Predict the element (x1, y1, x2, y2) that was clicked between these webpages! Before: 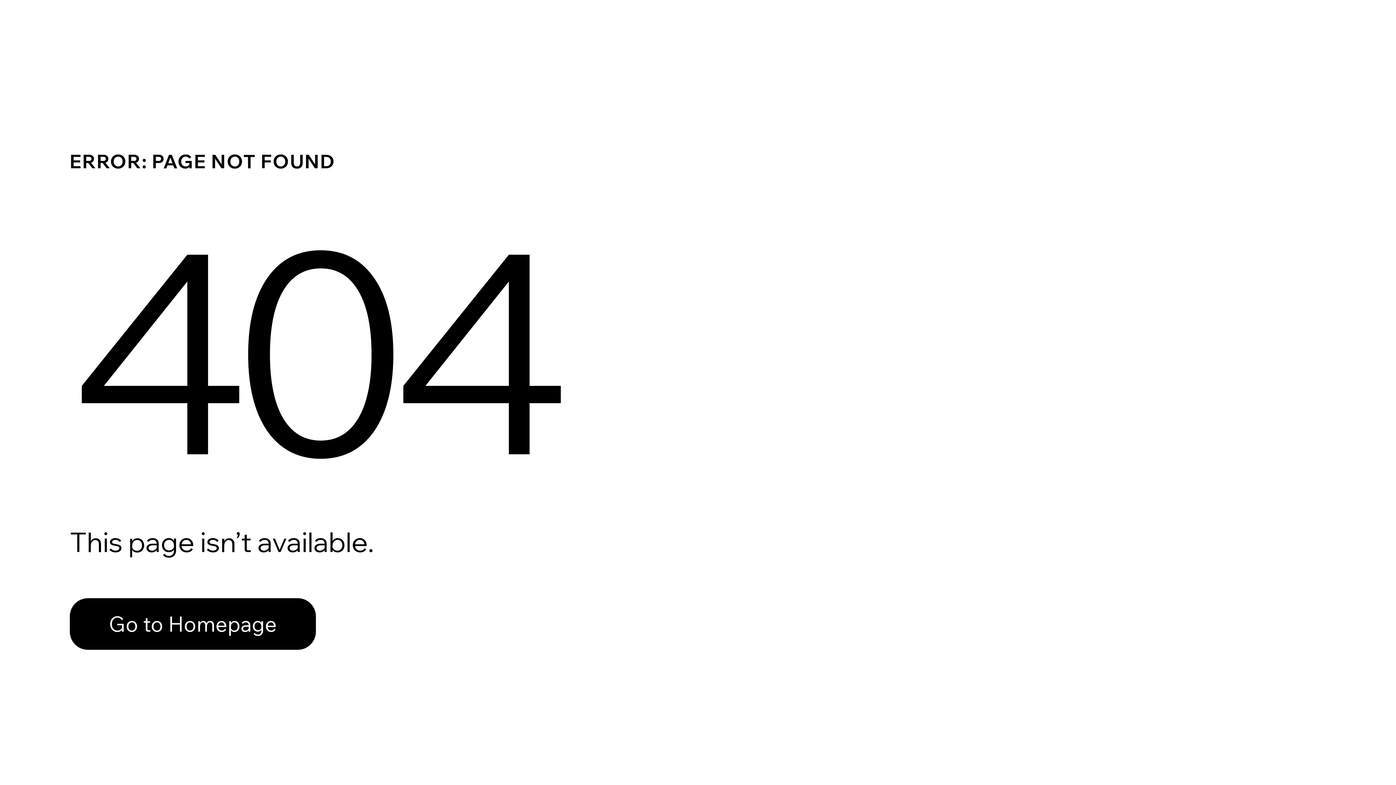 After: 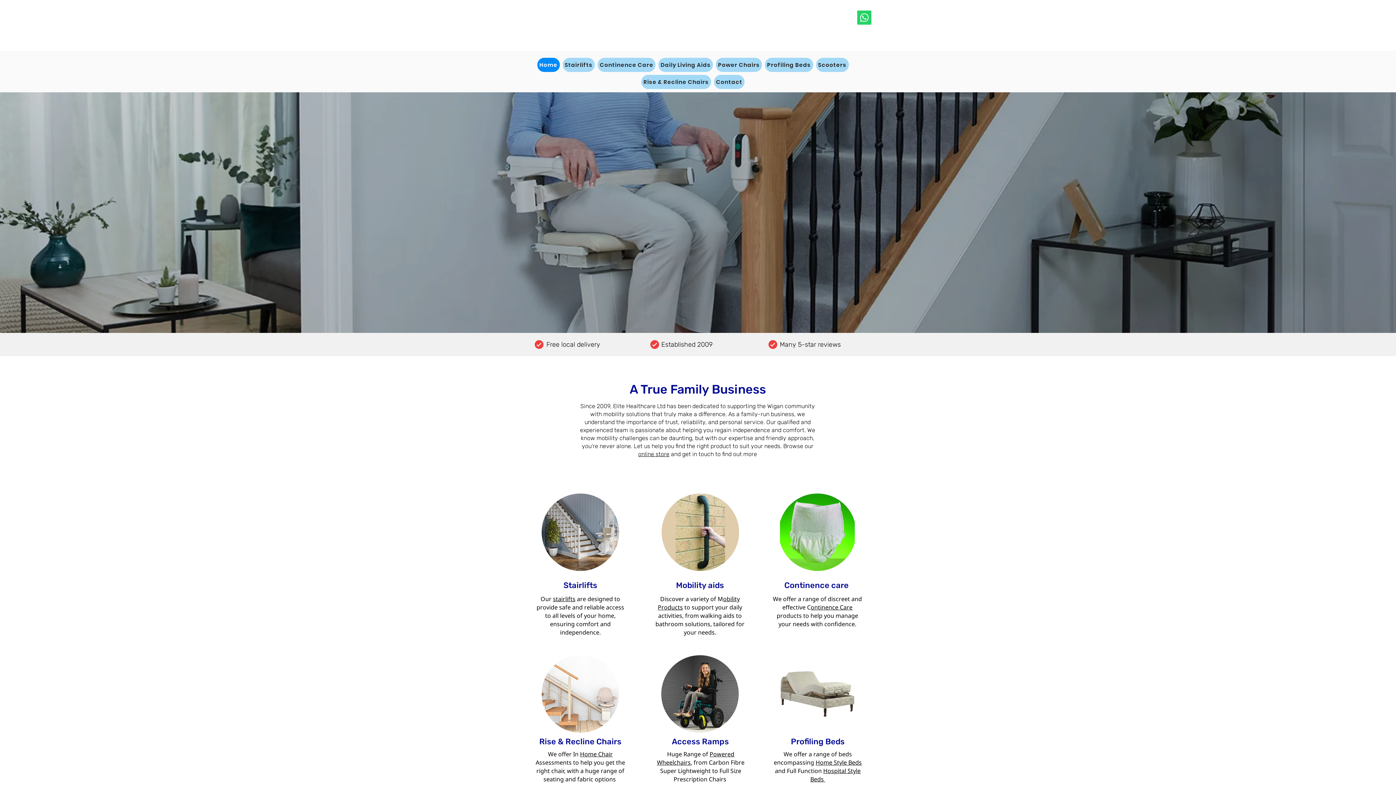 Action: label: Go to Homepage bbox: (69, 598, 316, 650)